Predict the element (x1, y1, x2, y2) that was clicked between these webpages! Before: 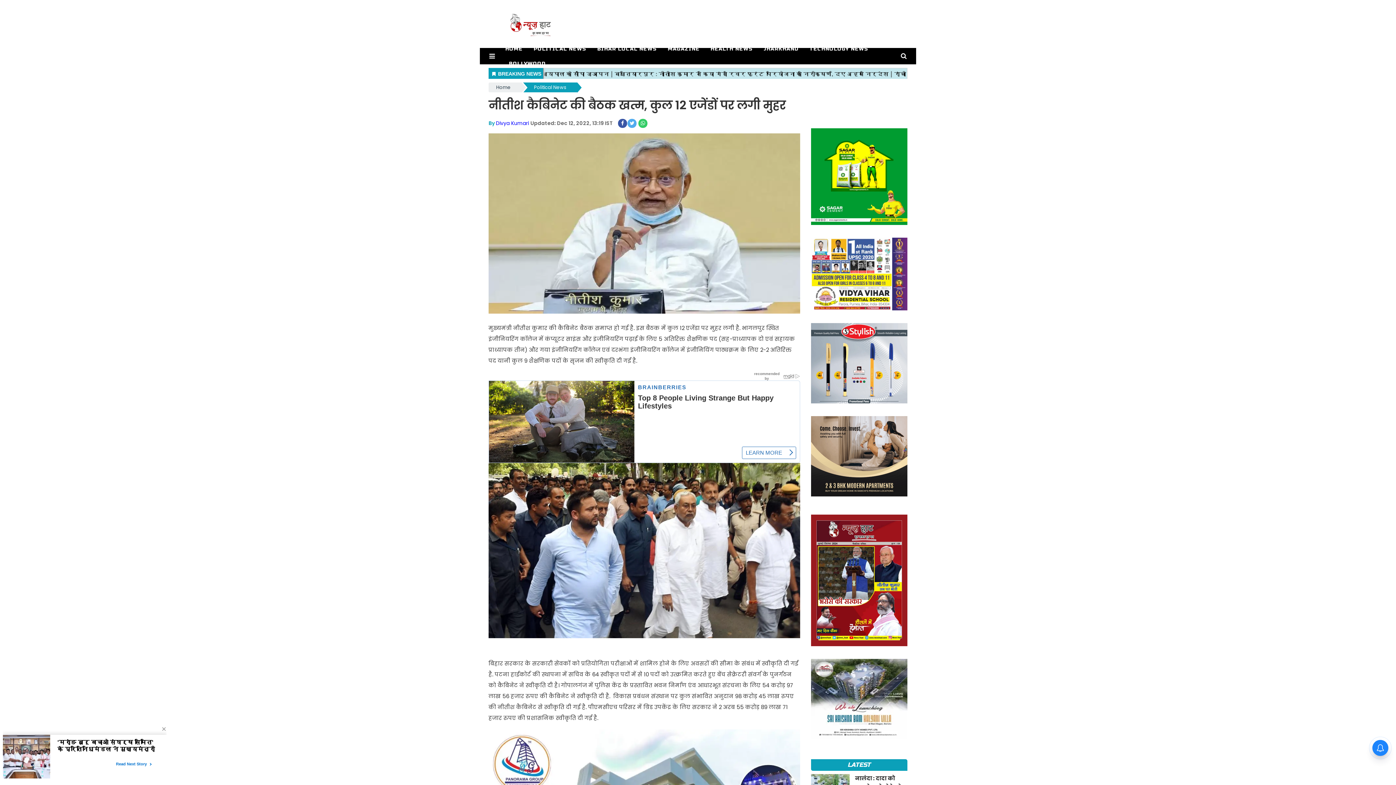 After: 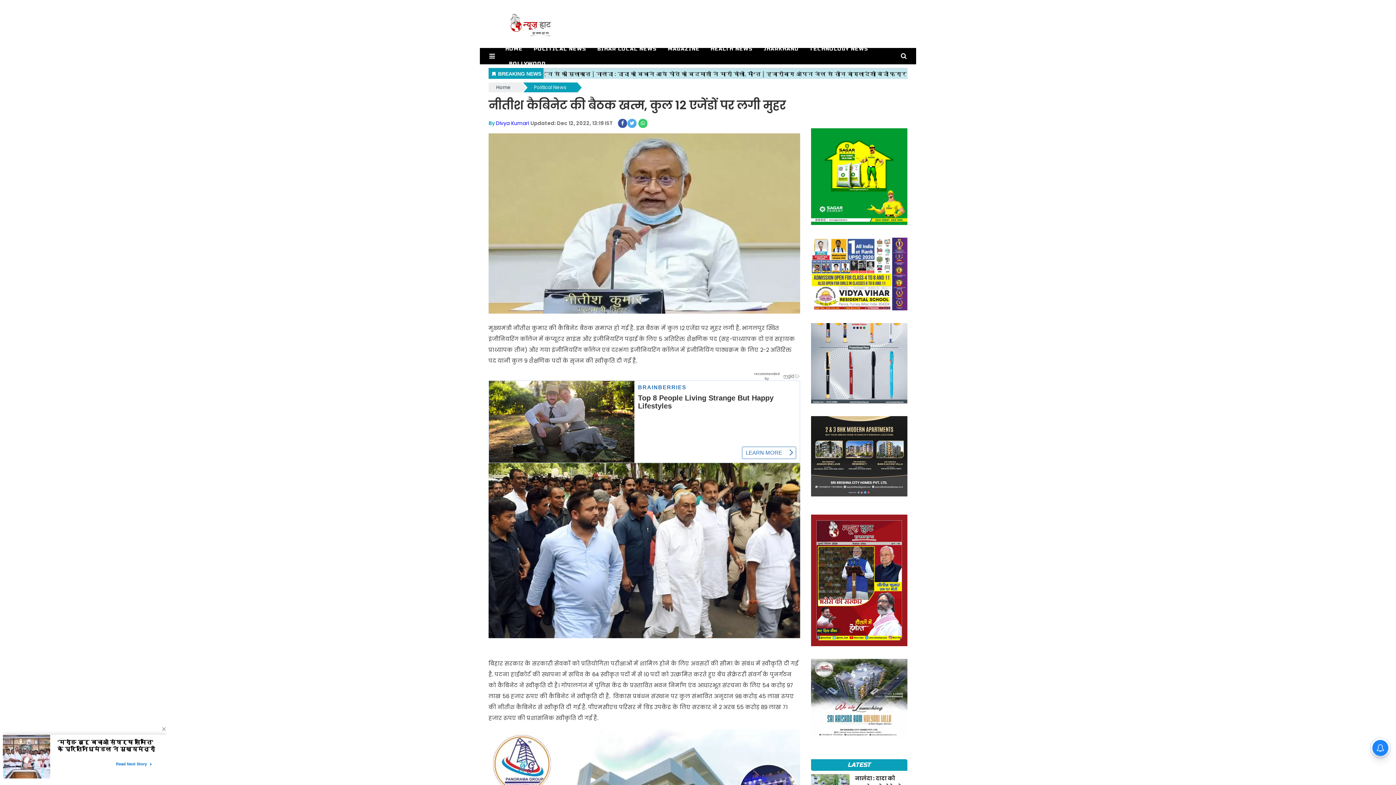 Action: bbox: (618, 118, 627, 128)